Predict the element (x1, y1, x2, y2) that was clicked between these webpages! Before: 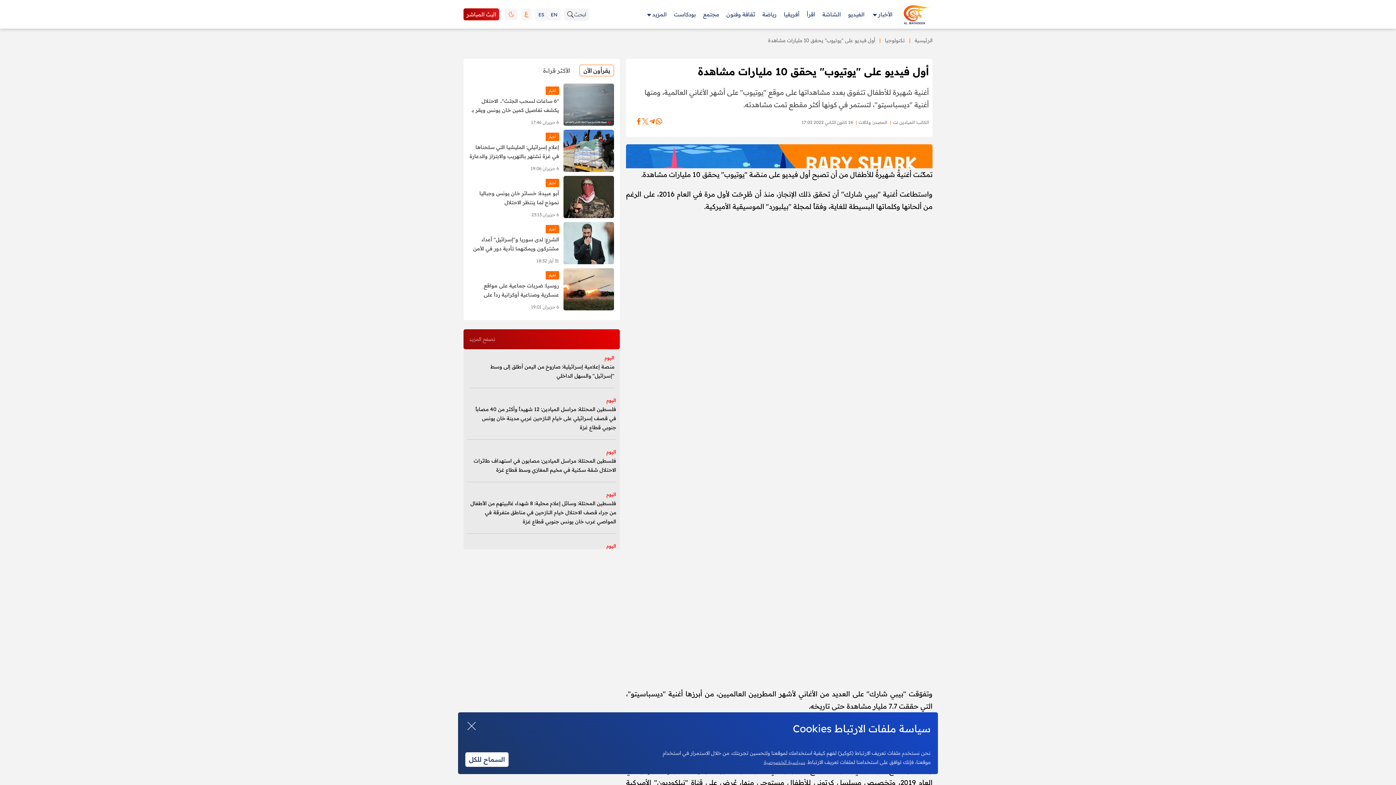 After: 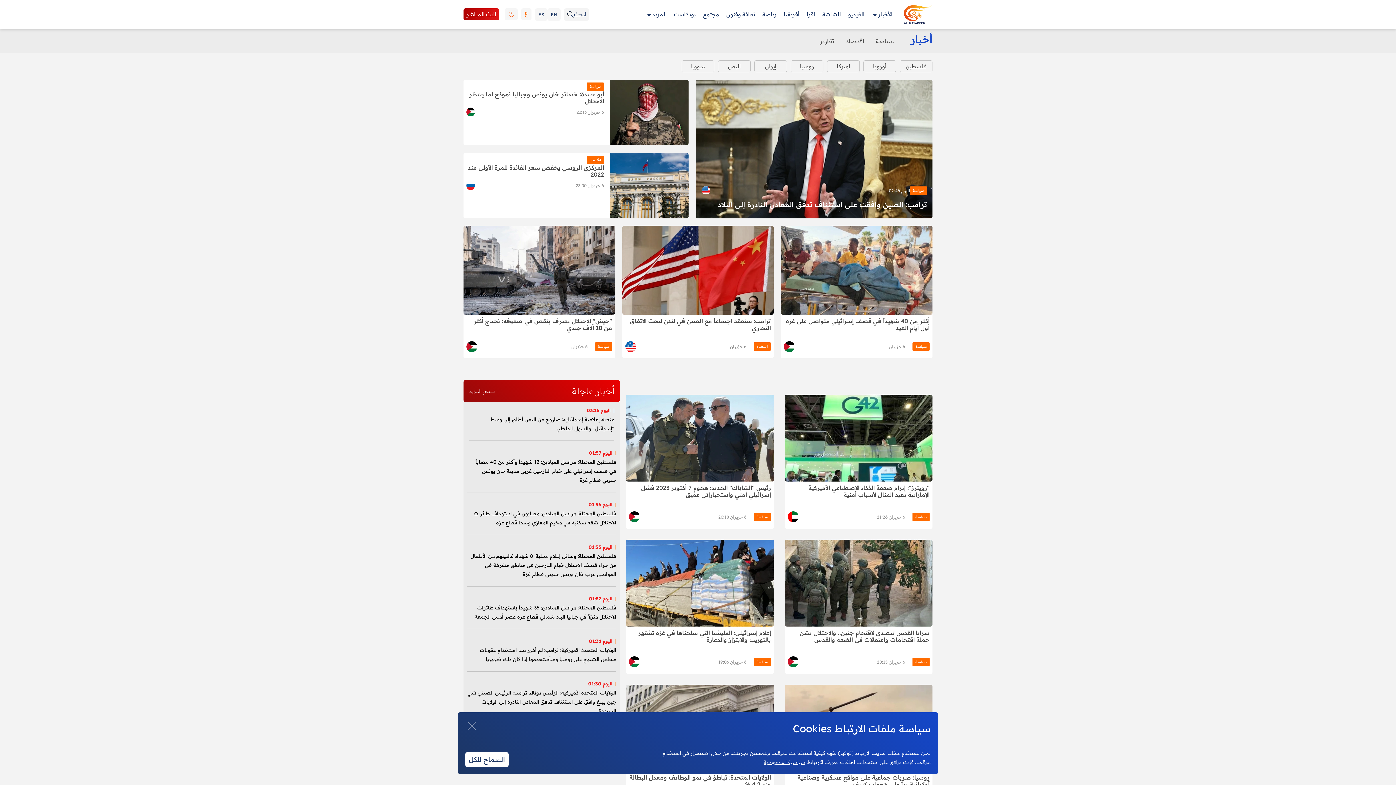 Action: bbox: (545, 225, 559, 233) label: أخبار